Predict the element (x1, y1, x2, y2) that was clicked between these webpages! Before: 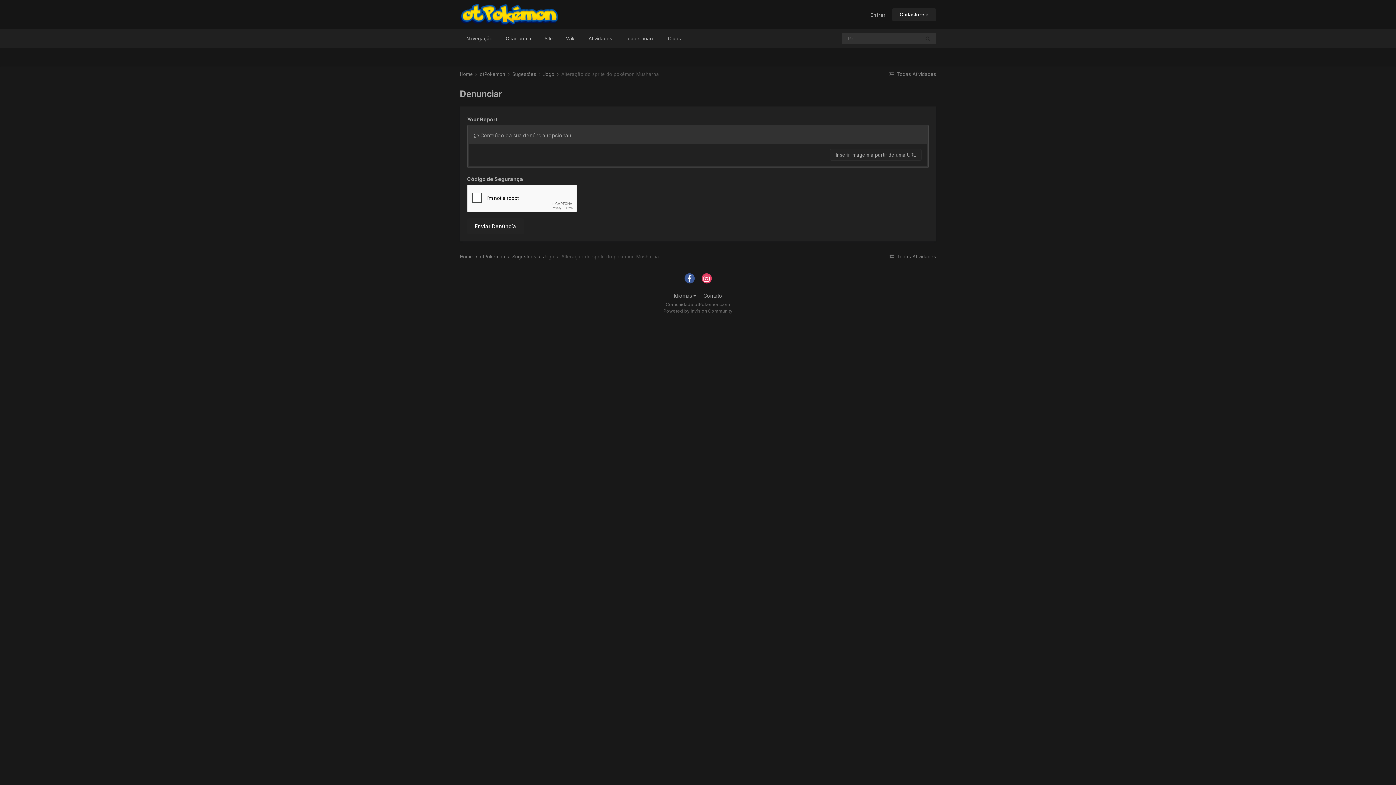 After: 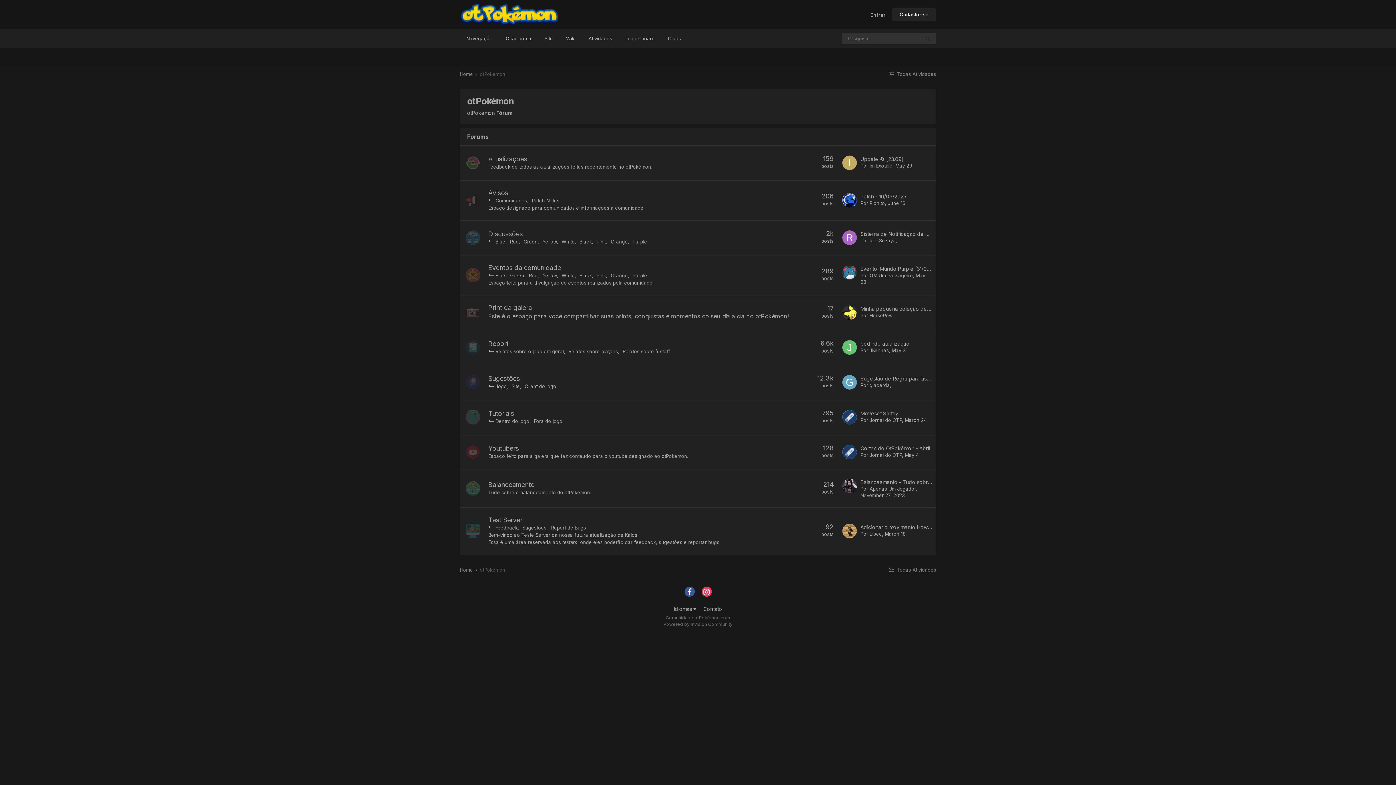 Action: bbox: (480, 71, 510, 77) label: otPokémon 